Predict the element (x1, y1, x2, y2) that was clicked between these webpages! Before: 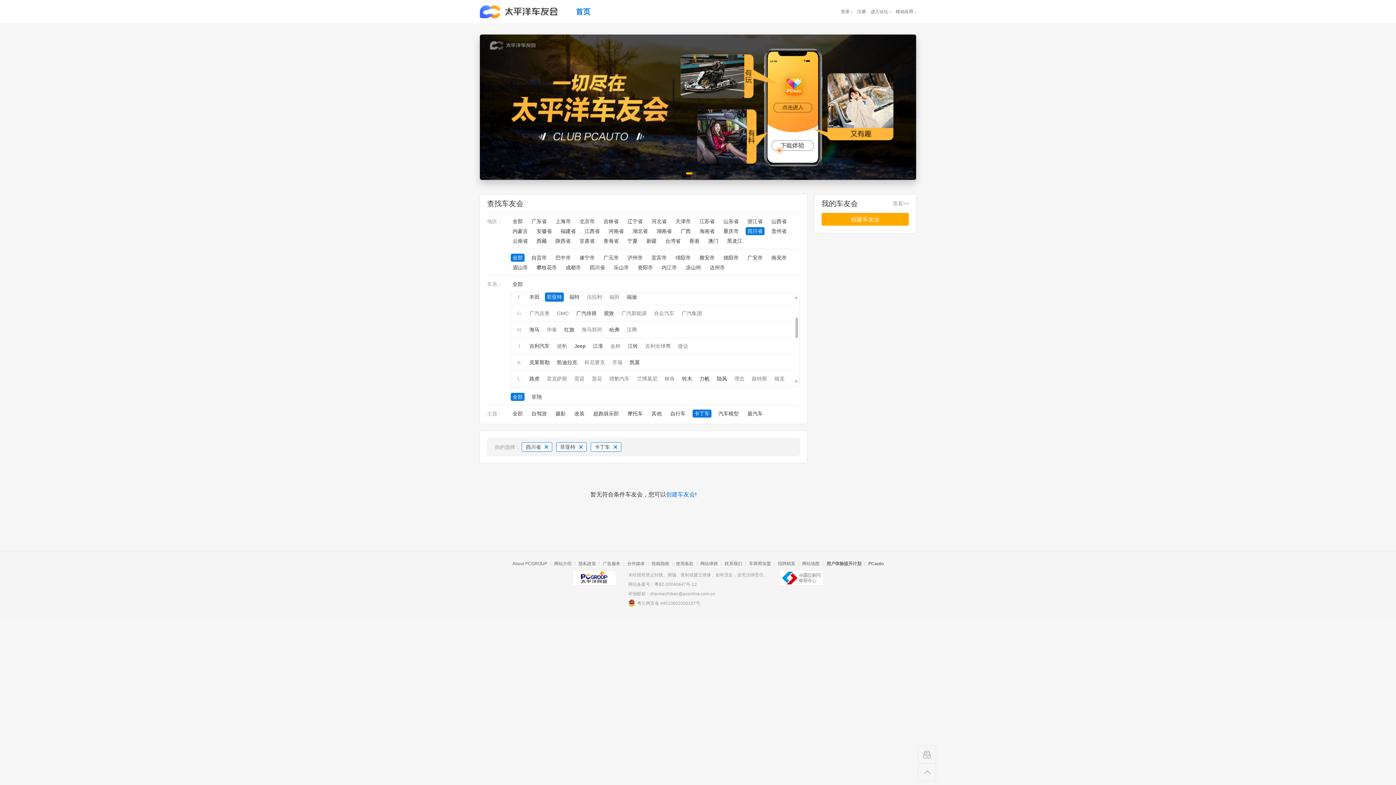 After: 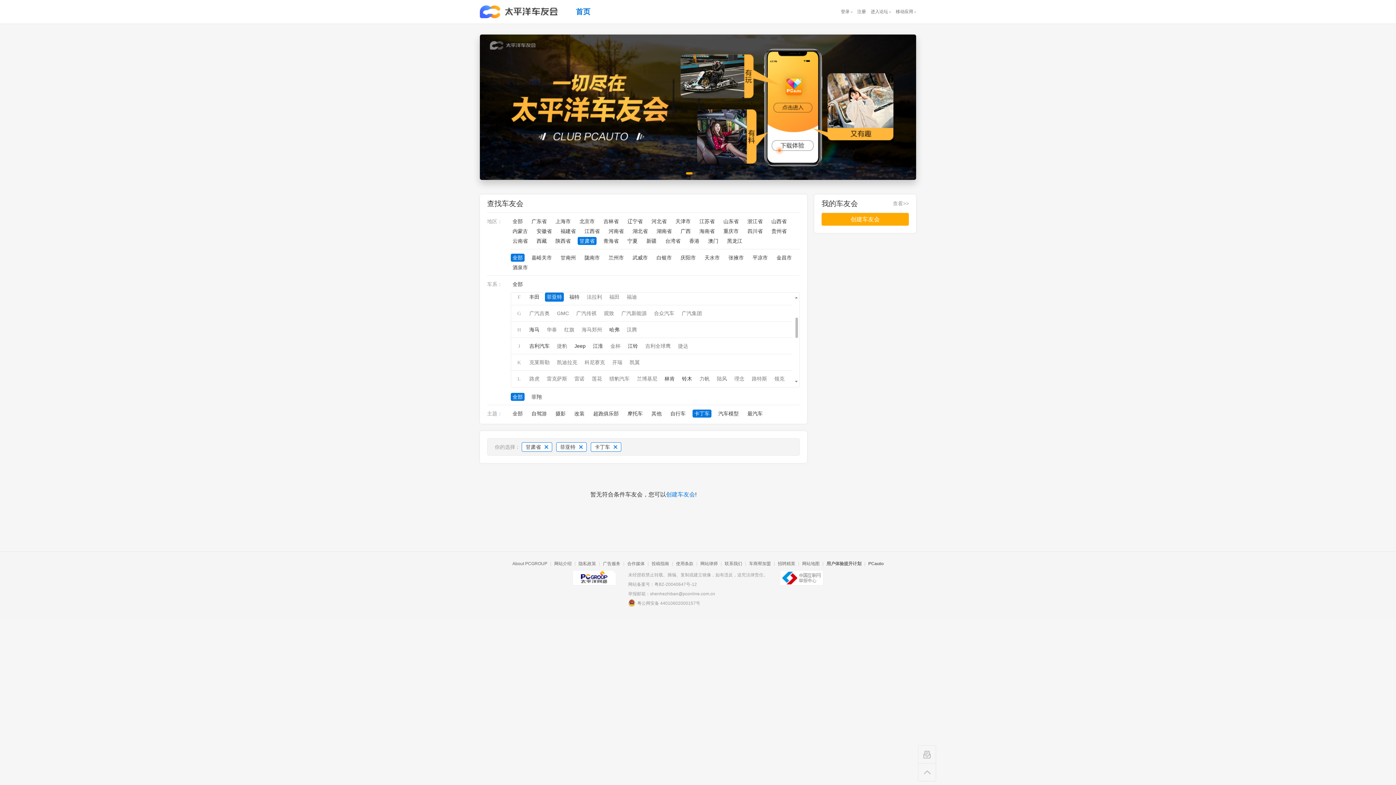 Action: label: 甘肃省 bbox: (577, 237, 596, 245)